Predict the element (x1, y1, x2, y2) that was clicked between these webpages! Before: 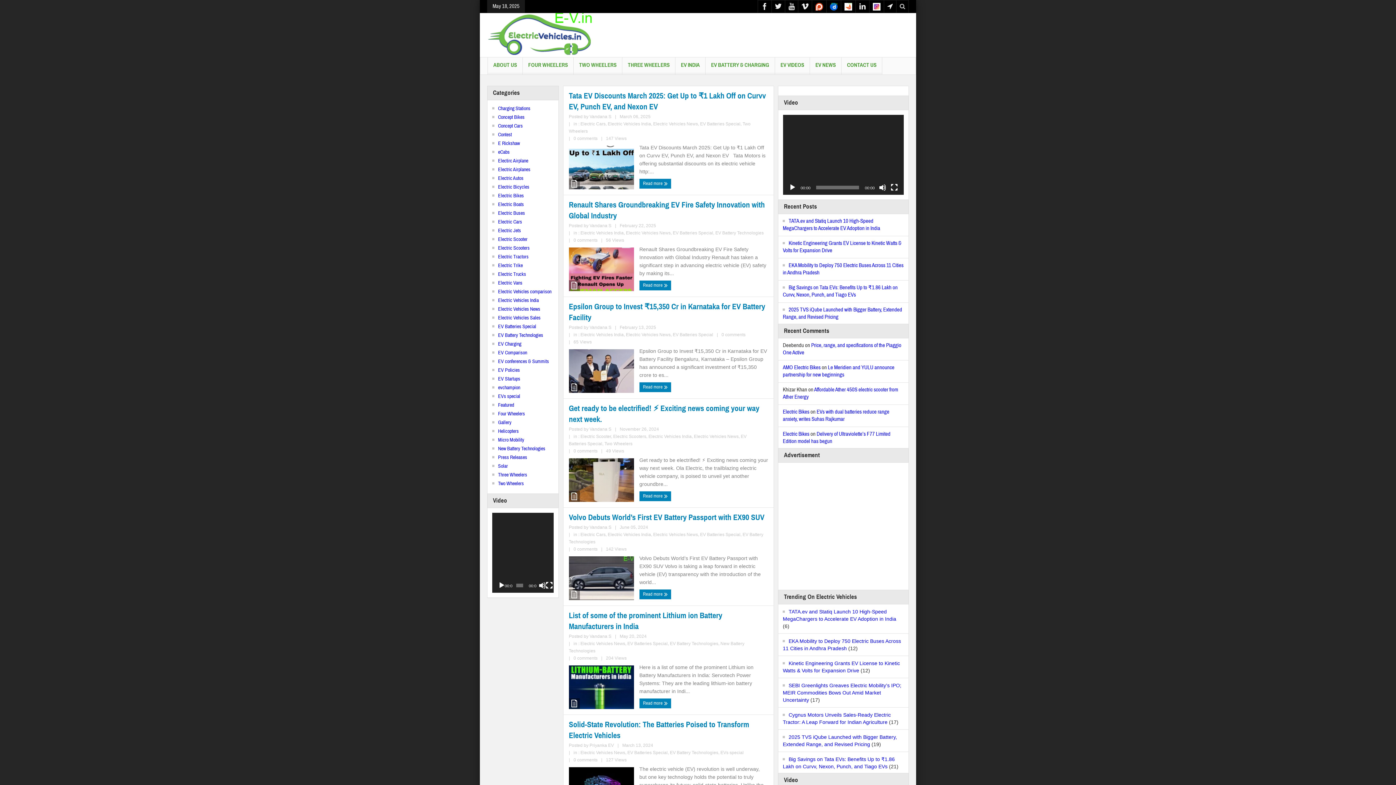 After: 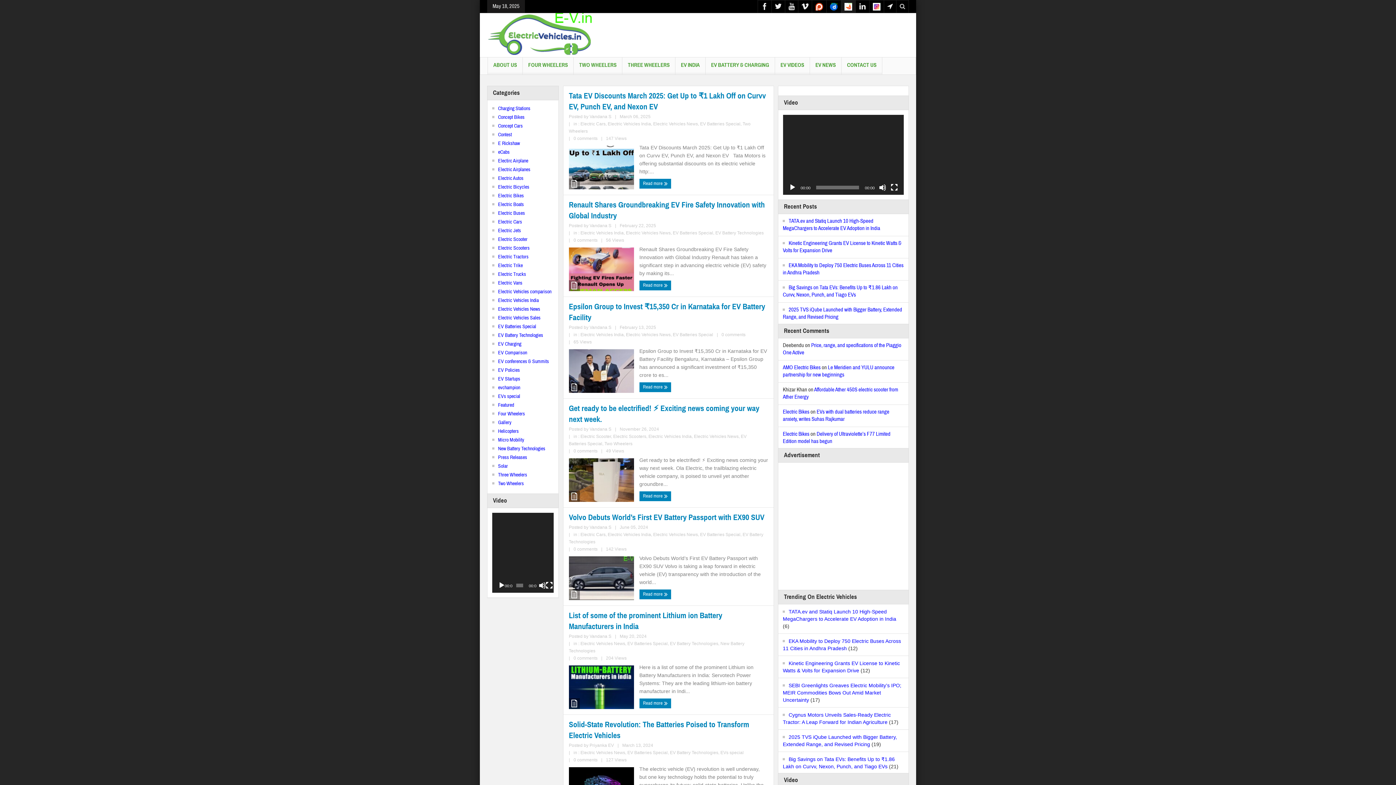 Action: bbox: (841, 0, 855, 13)